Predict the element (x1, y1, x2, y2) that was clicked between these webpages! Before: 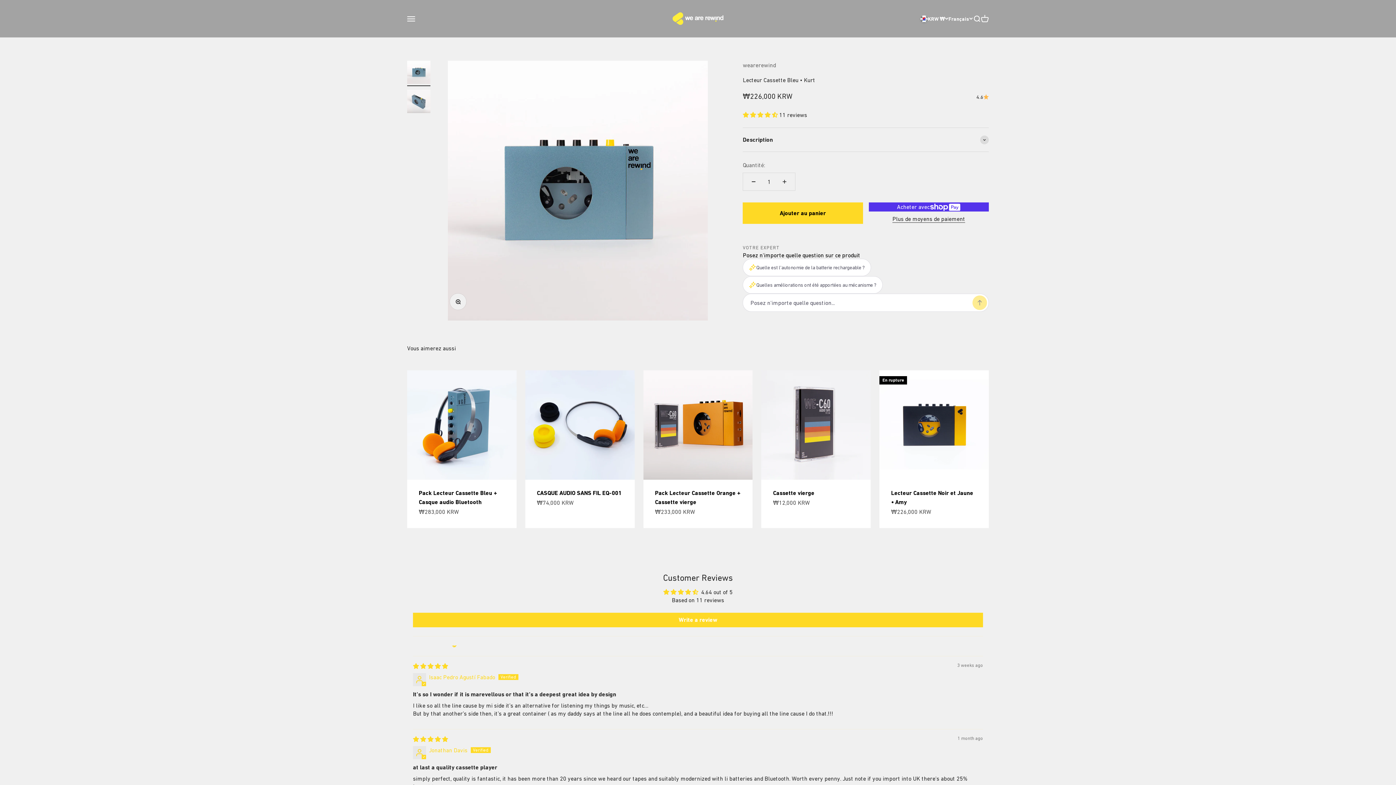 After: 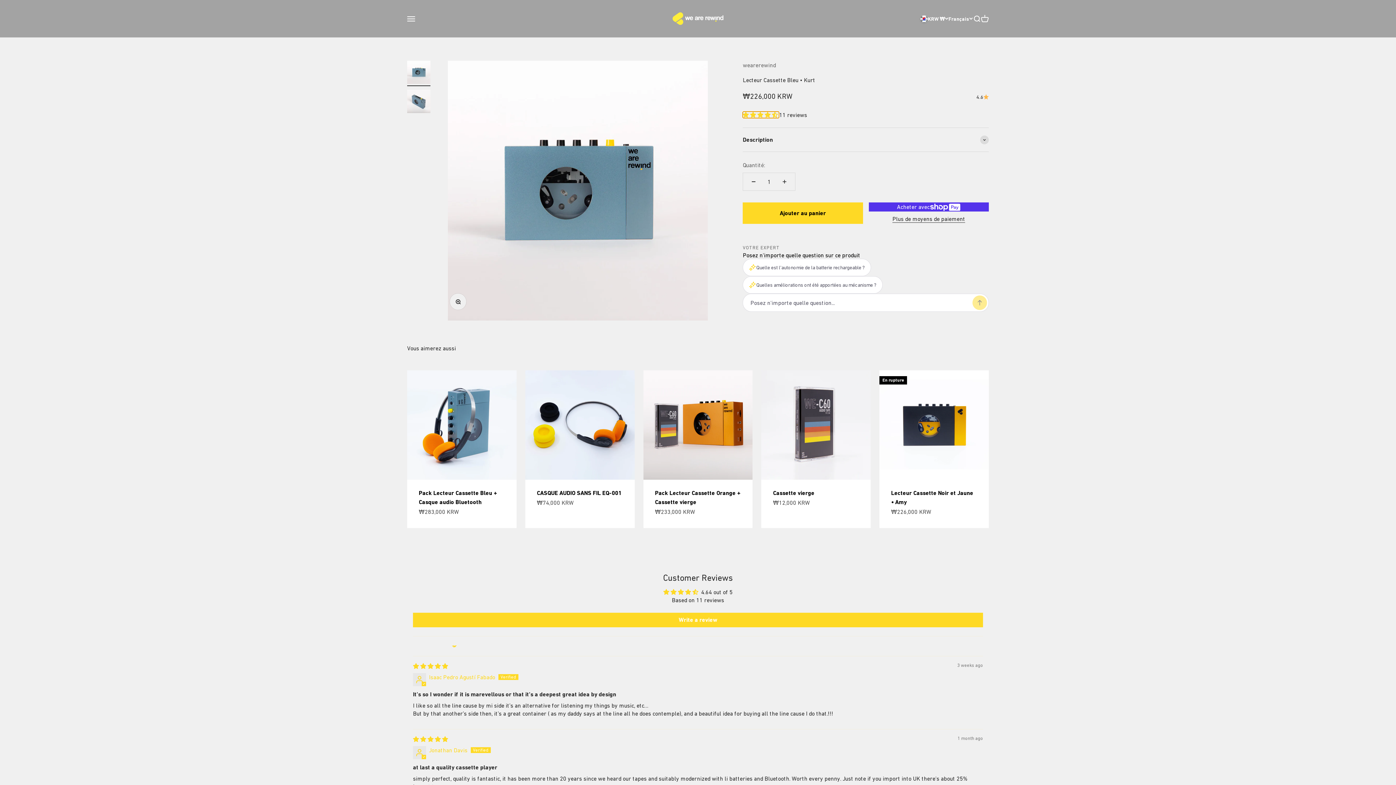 Action: bbox: (742, 111, 779, 118) label: 4.64 stars